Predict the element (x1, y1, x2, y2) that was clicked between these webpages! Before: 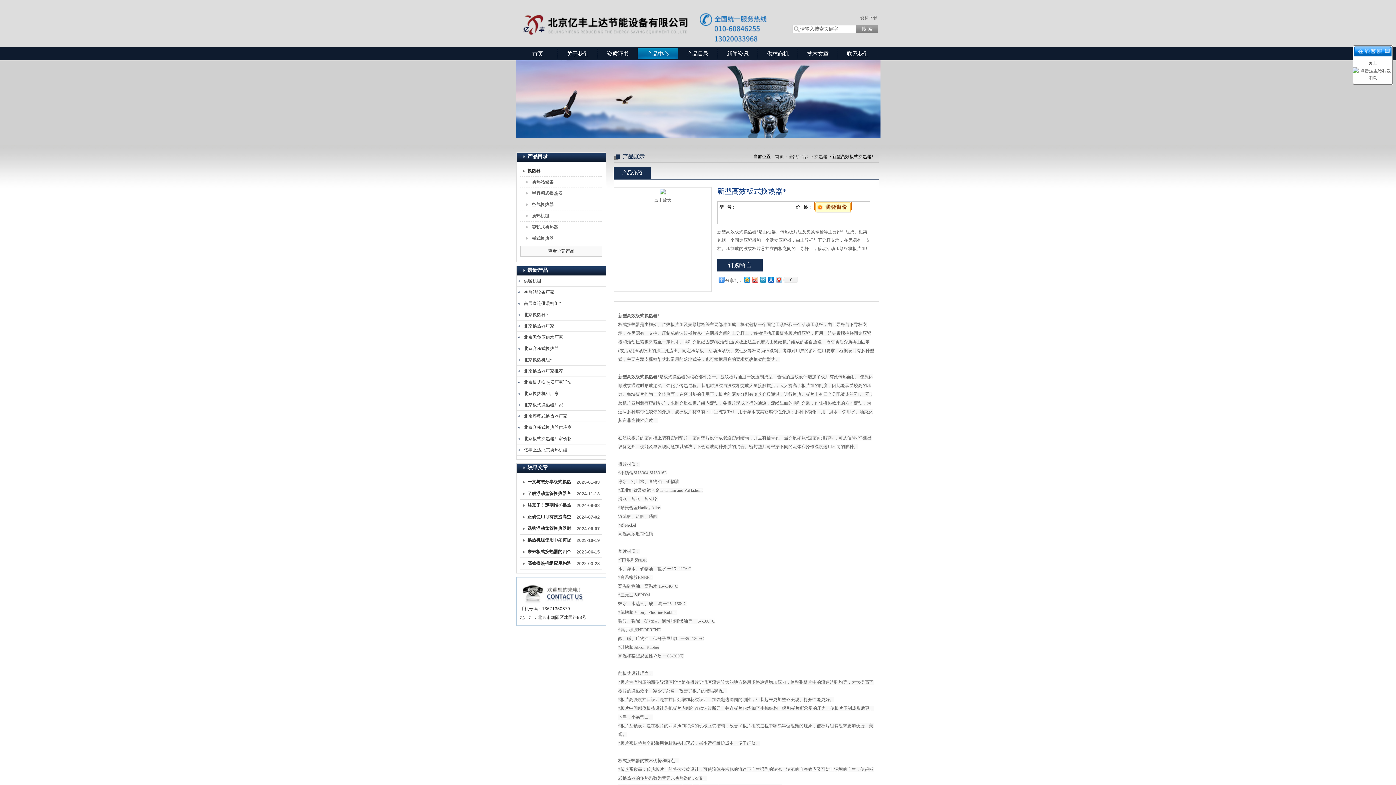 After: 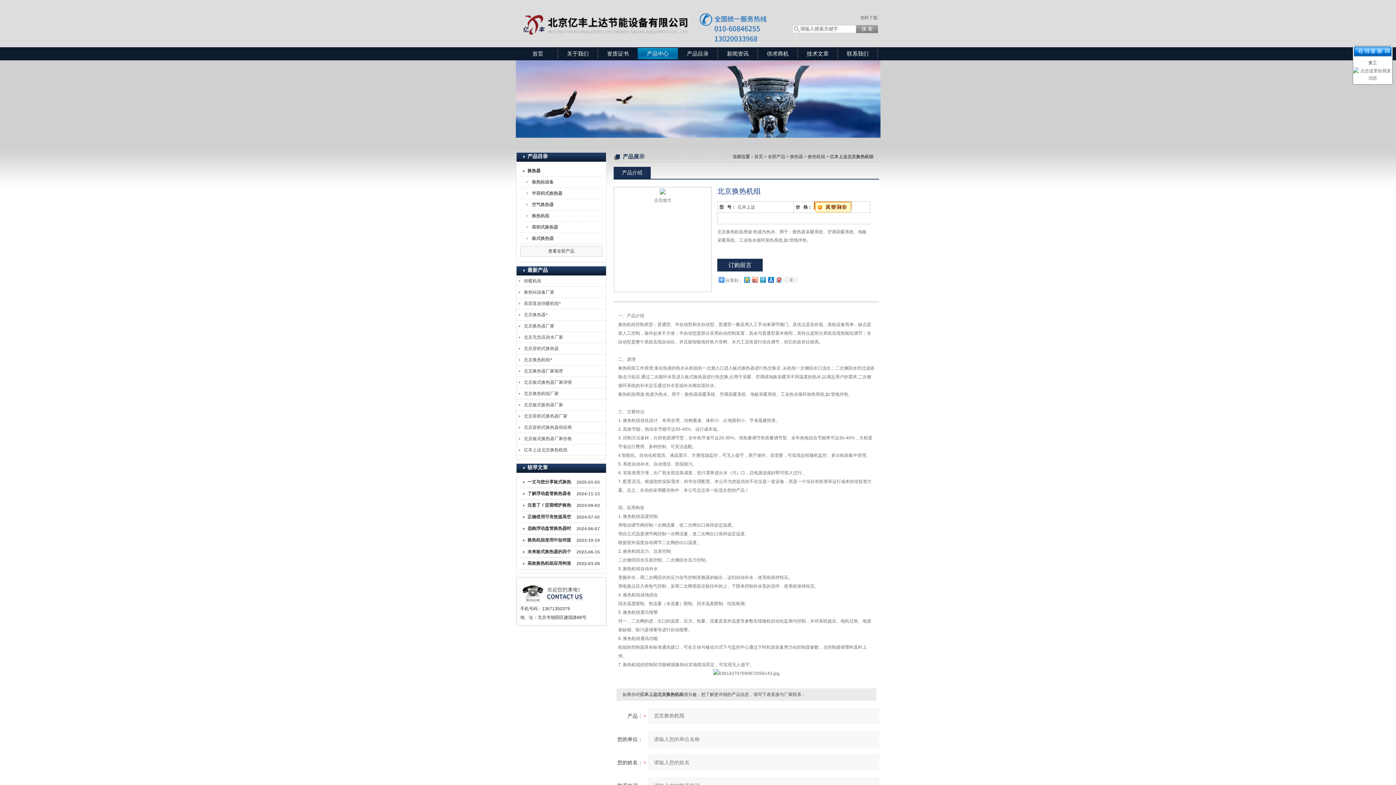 Action: label: 亿丰上达北京换热机组 bbox: (524, 444, 567, 455)